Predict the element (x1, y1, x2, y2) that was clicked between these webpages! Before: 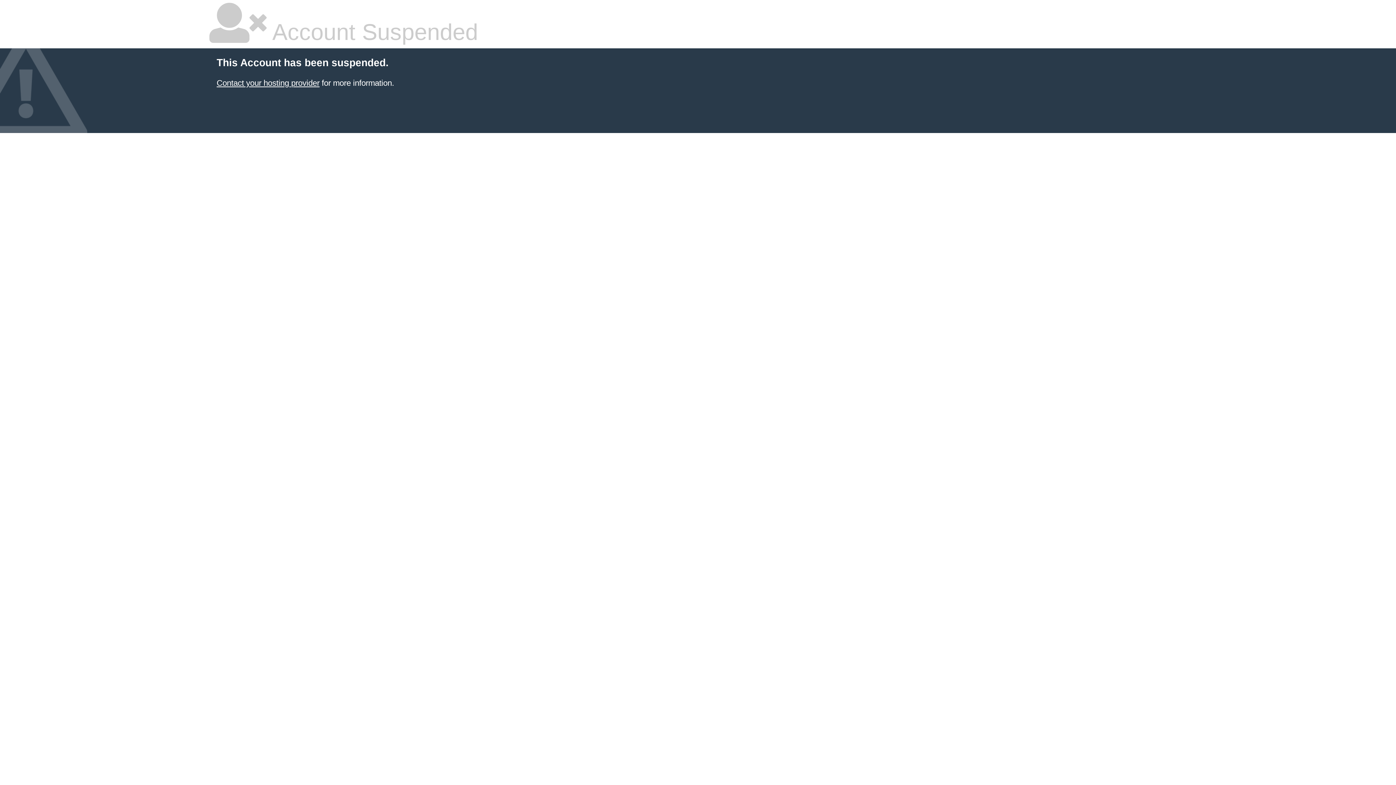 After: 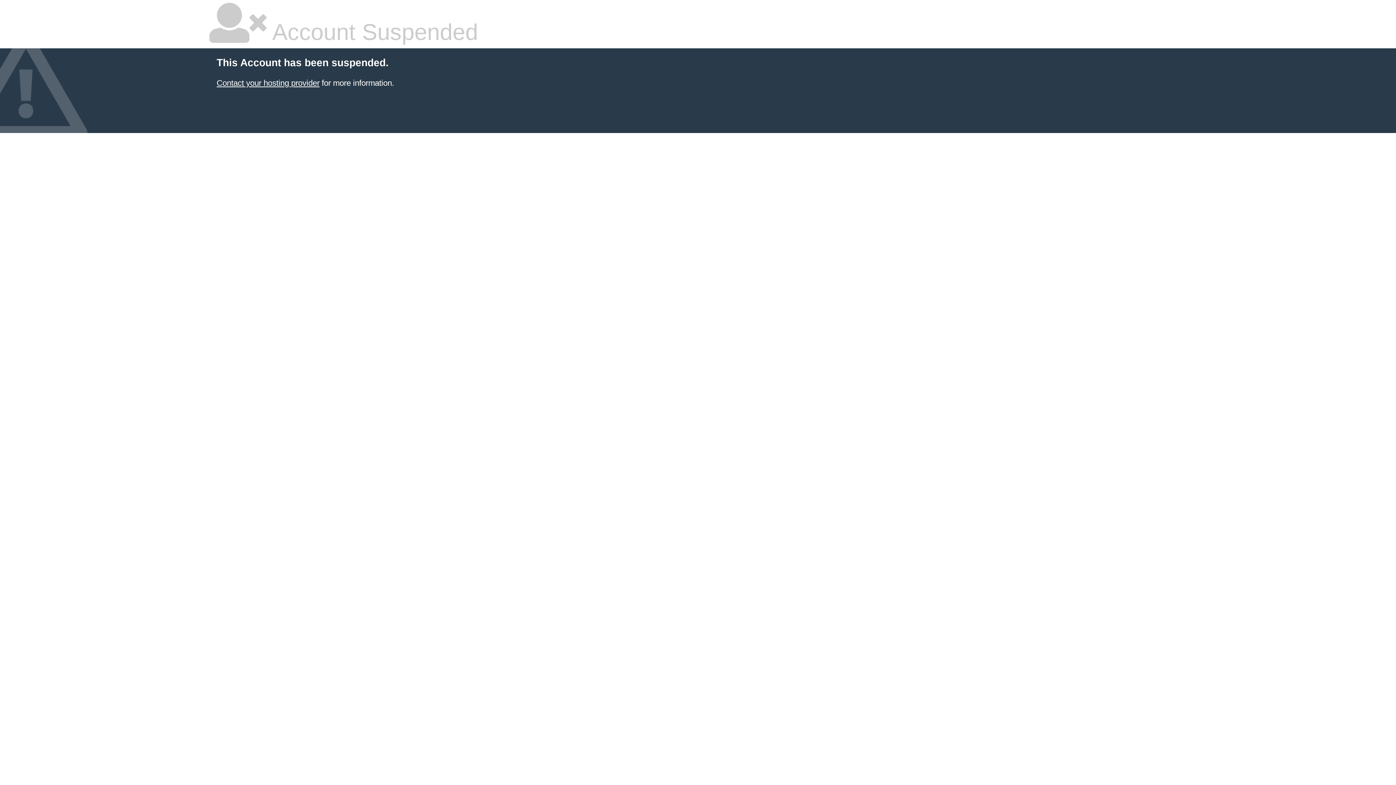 Action: label: Contact your hosting provider bbox: (216, 78, 319, 87)